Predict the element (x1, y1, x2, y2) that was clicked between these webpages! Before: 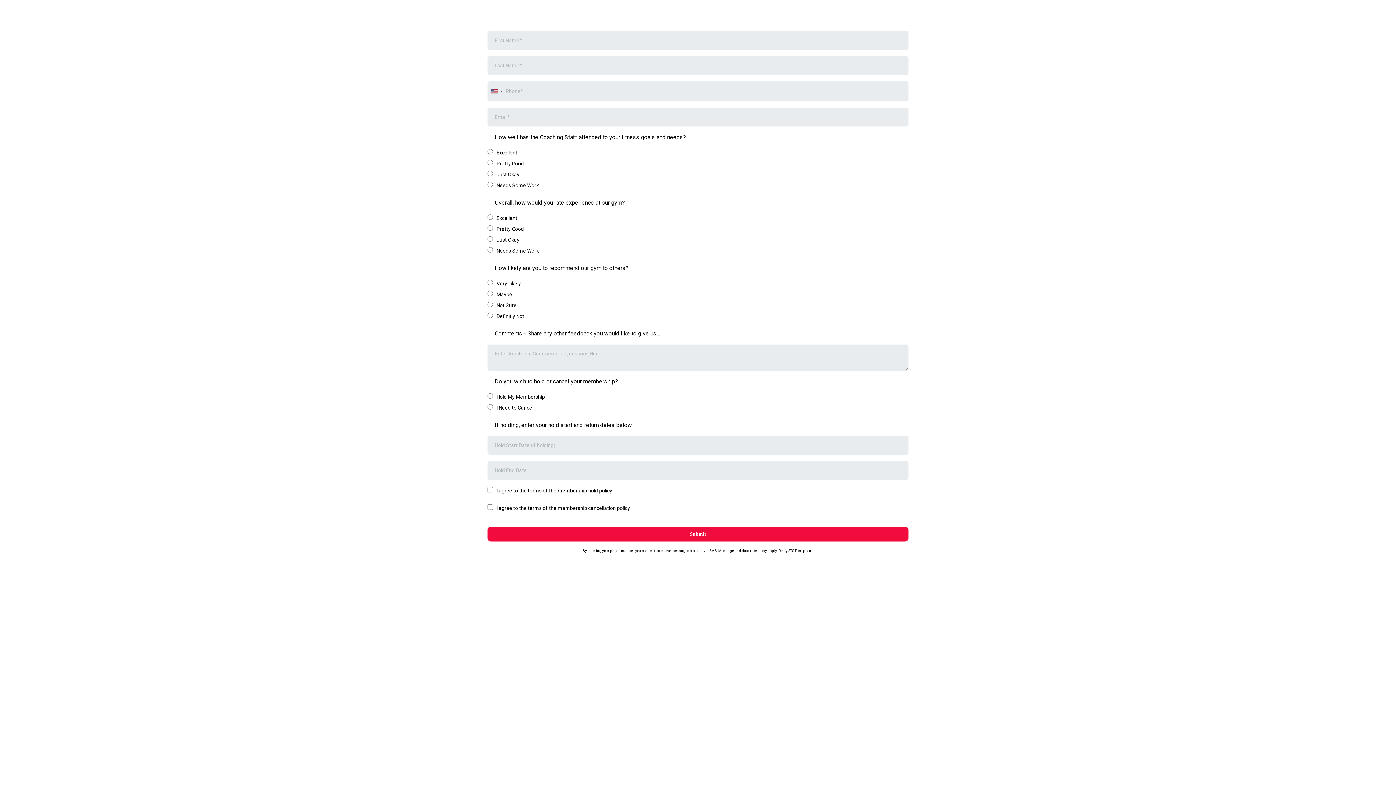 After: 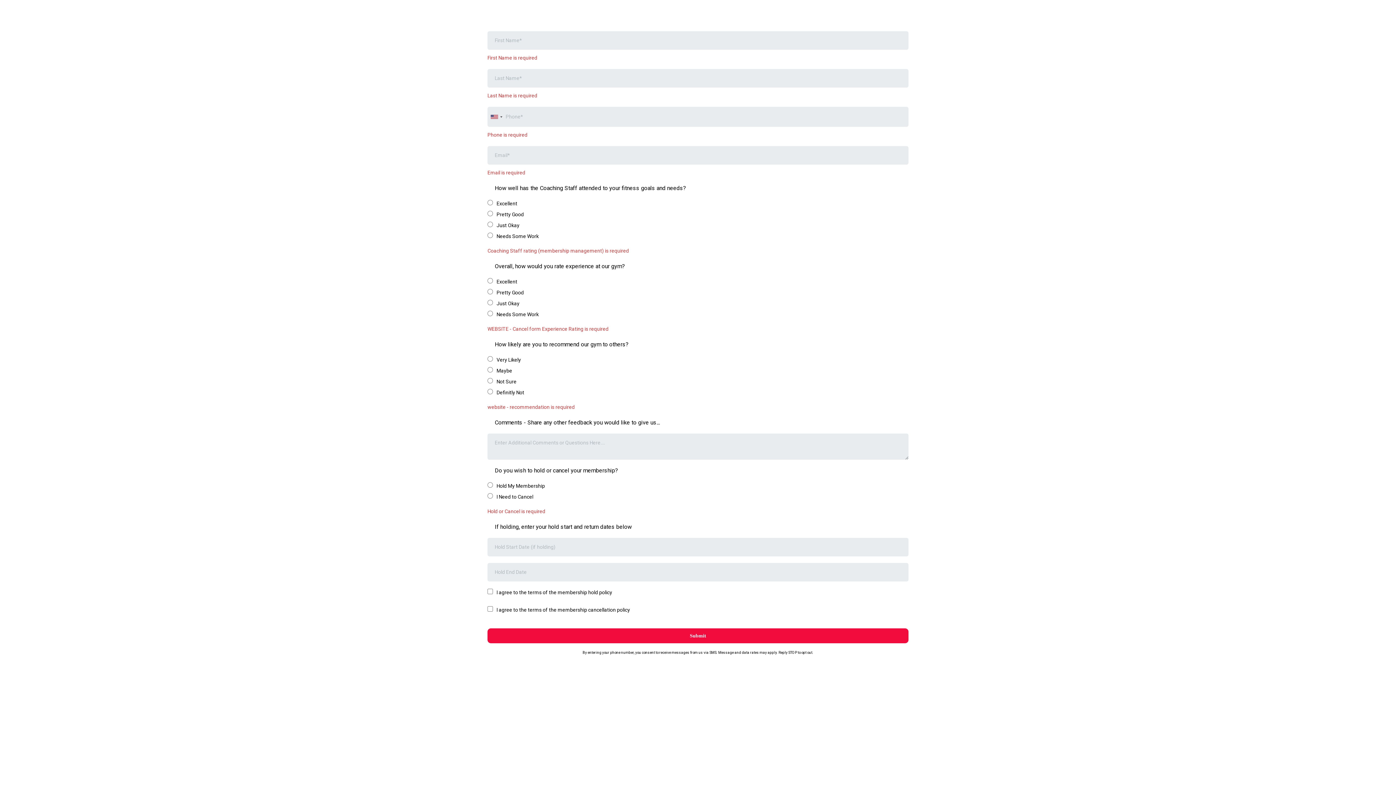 Action: bbox: (487, 526, 908, 541) label: Submit